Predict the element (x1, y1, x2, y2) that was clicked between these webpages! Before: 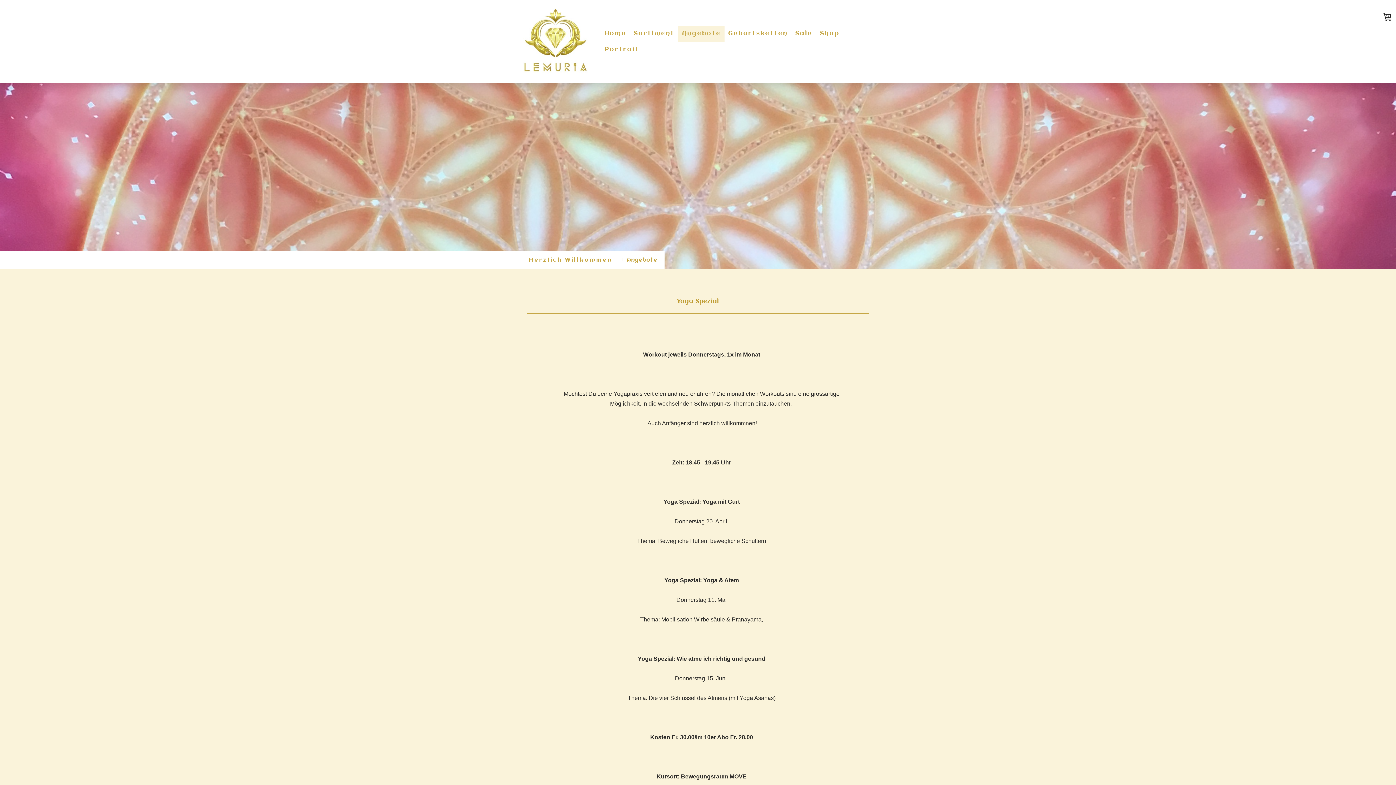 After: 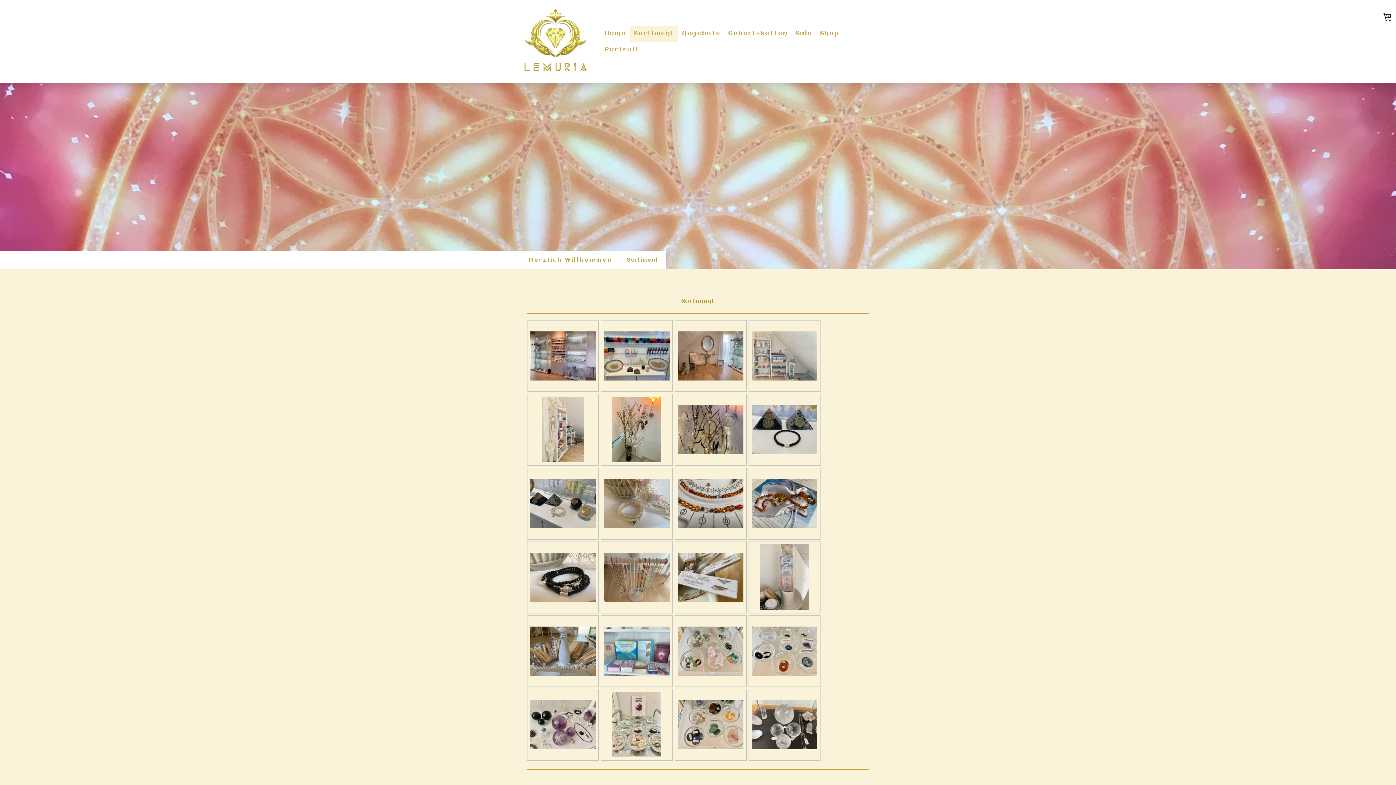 Action: label: Sortiment bbox: (630, 25, 678, 41)